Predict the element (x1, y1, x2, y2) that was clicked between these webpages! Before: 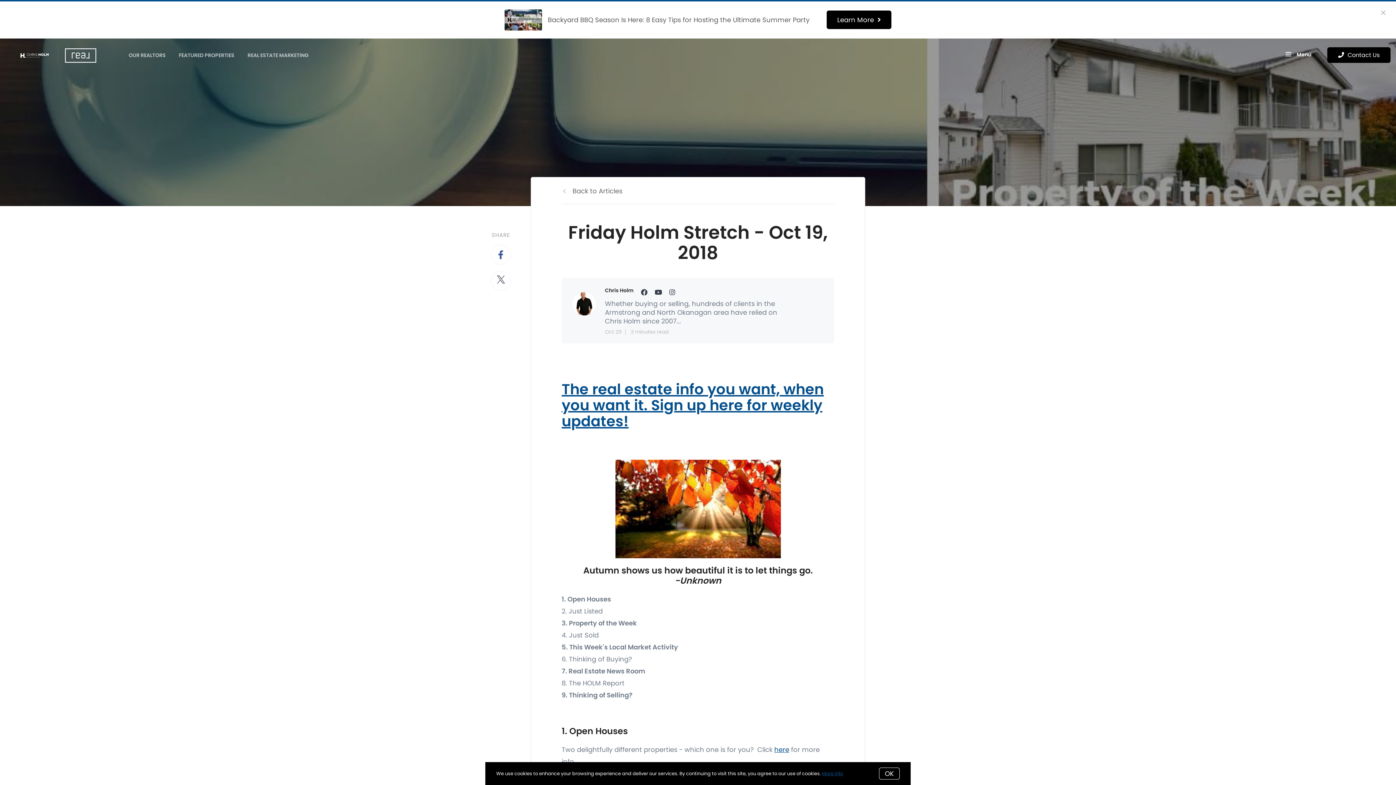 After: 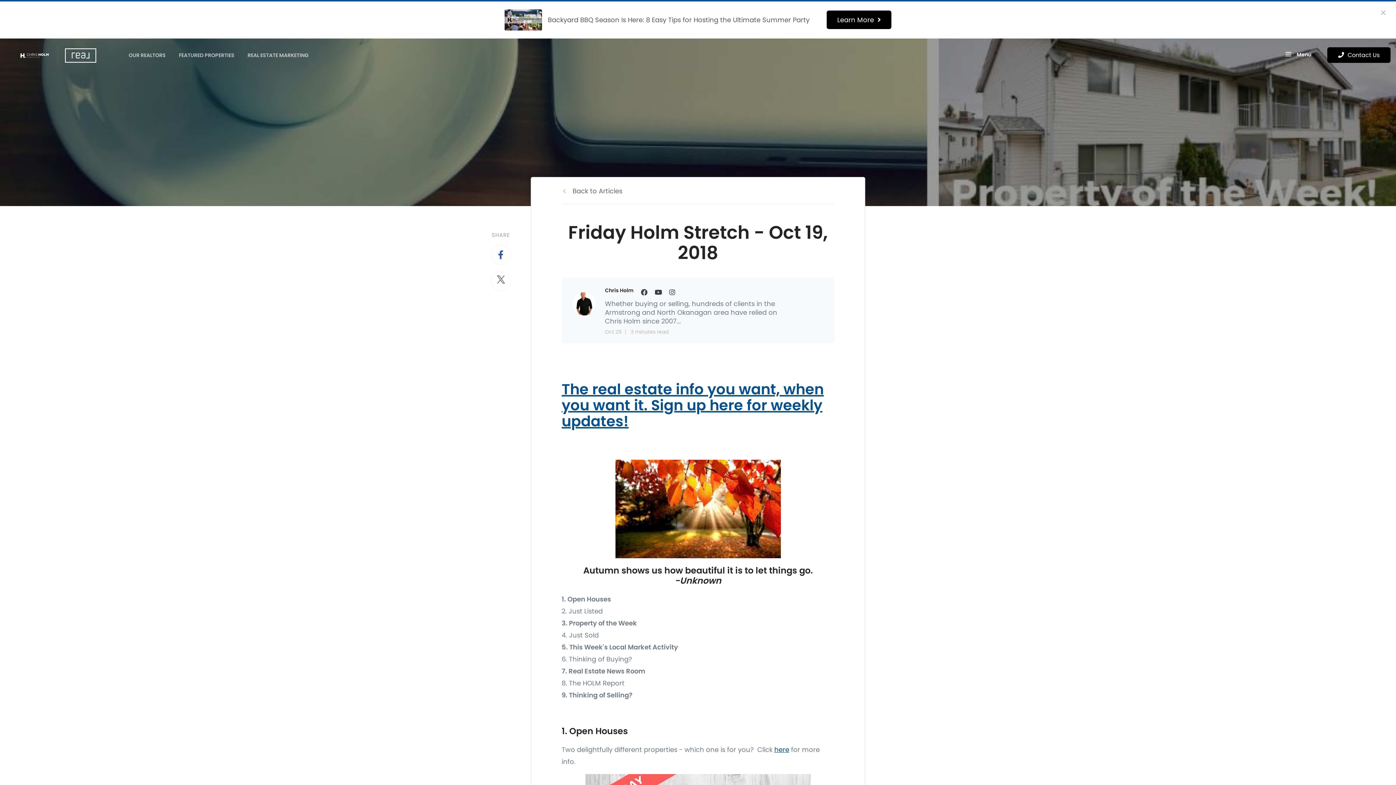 Action: label: OK bbox: (879, 768, 900, 780)